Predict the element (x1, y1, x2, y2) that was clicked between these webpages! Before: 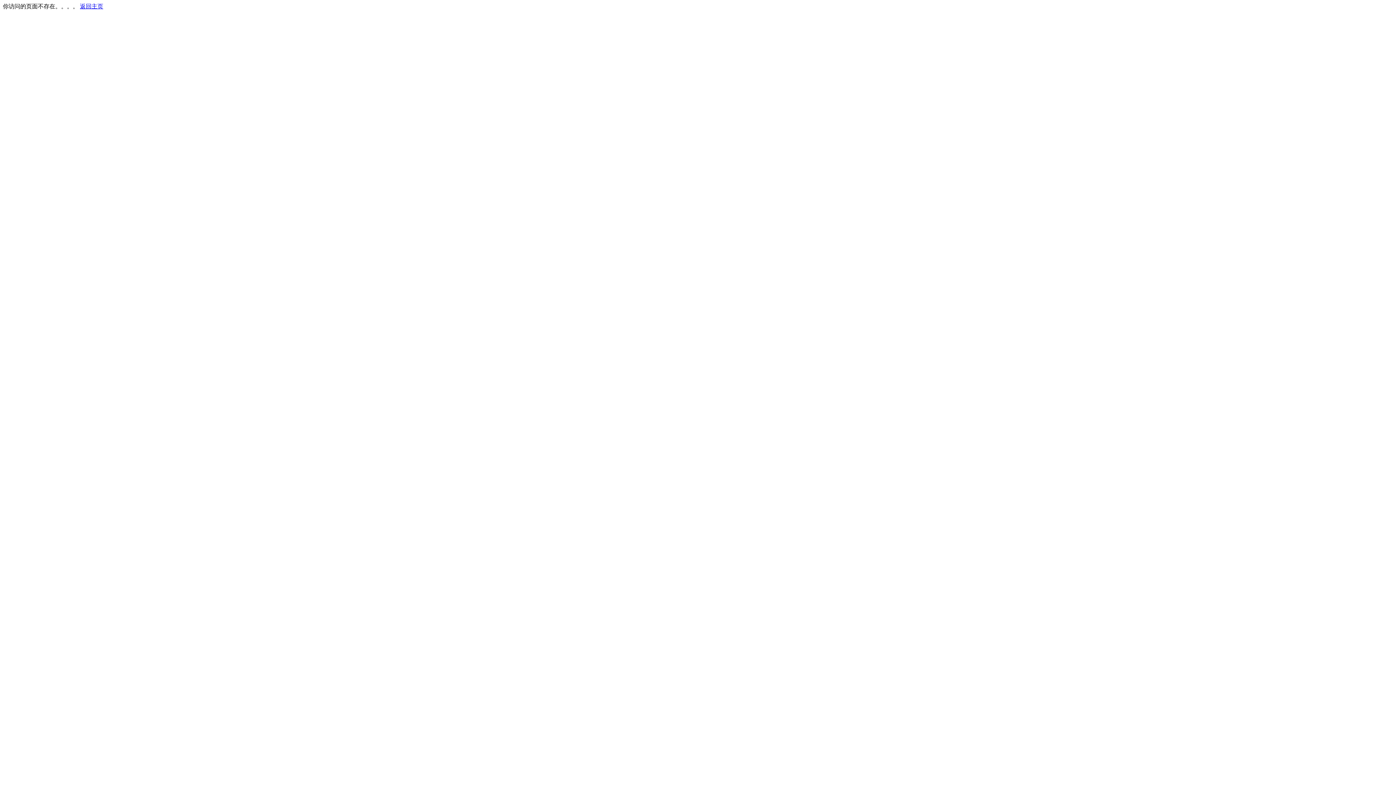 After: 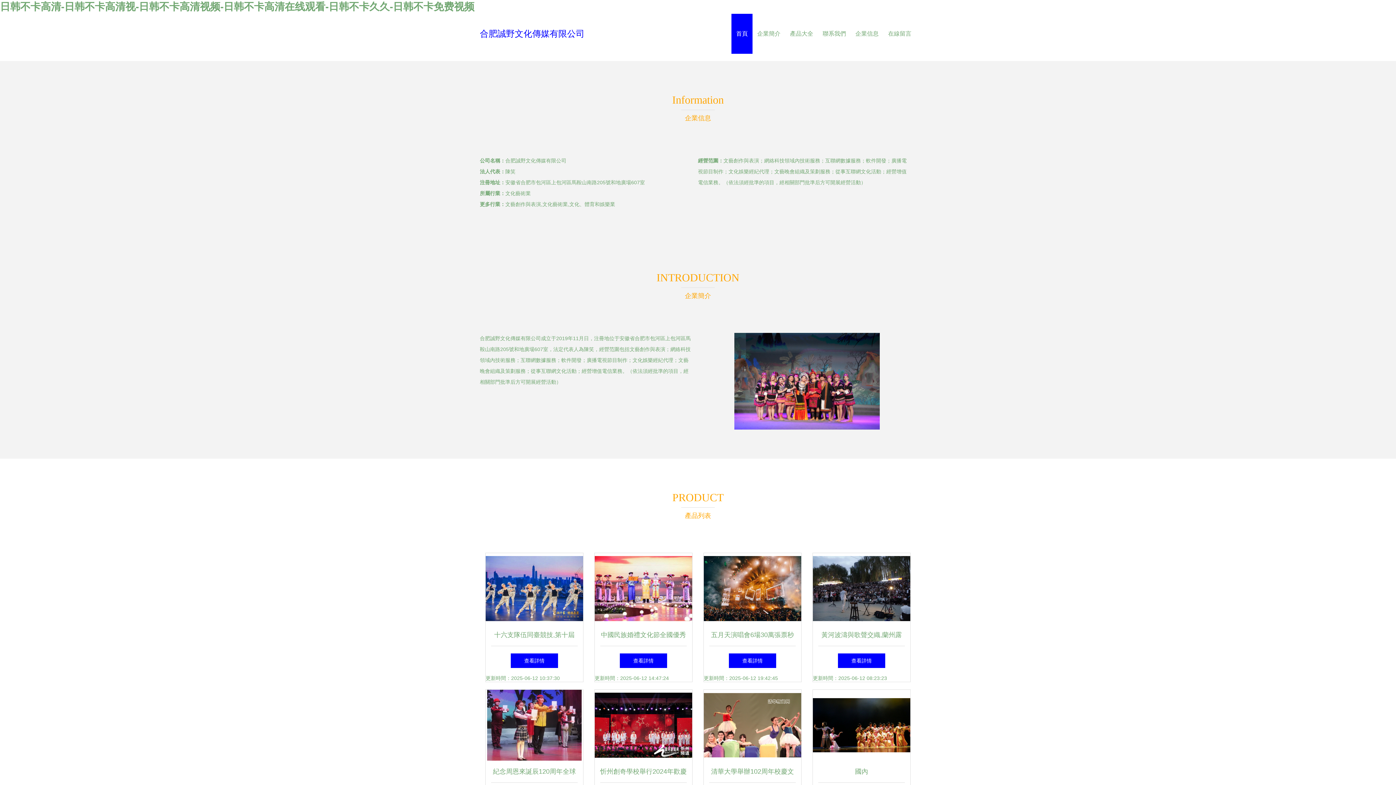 Action: label: 返回主页 bbox: (80, 3, 103, 9)